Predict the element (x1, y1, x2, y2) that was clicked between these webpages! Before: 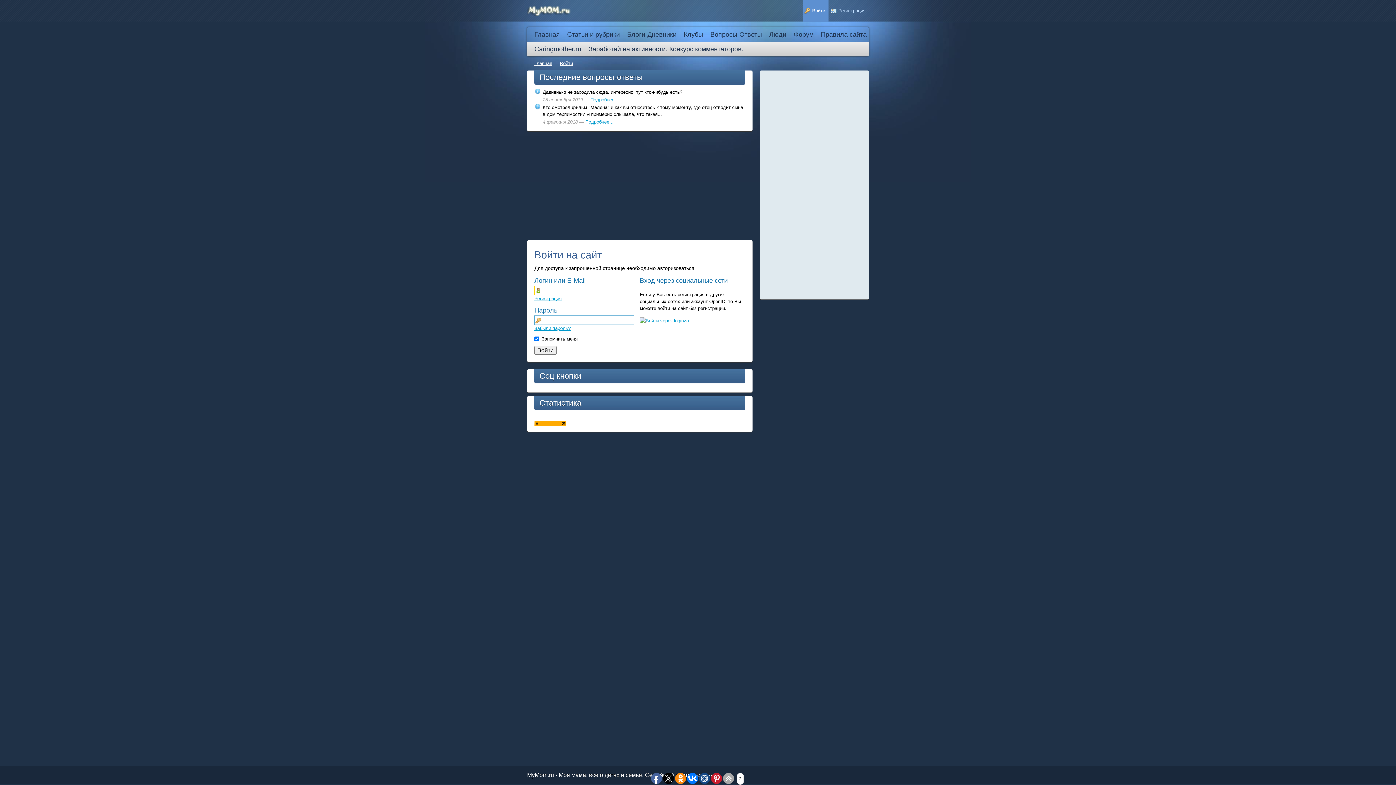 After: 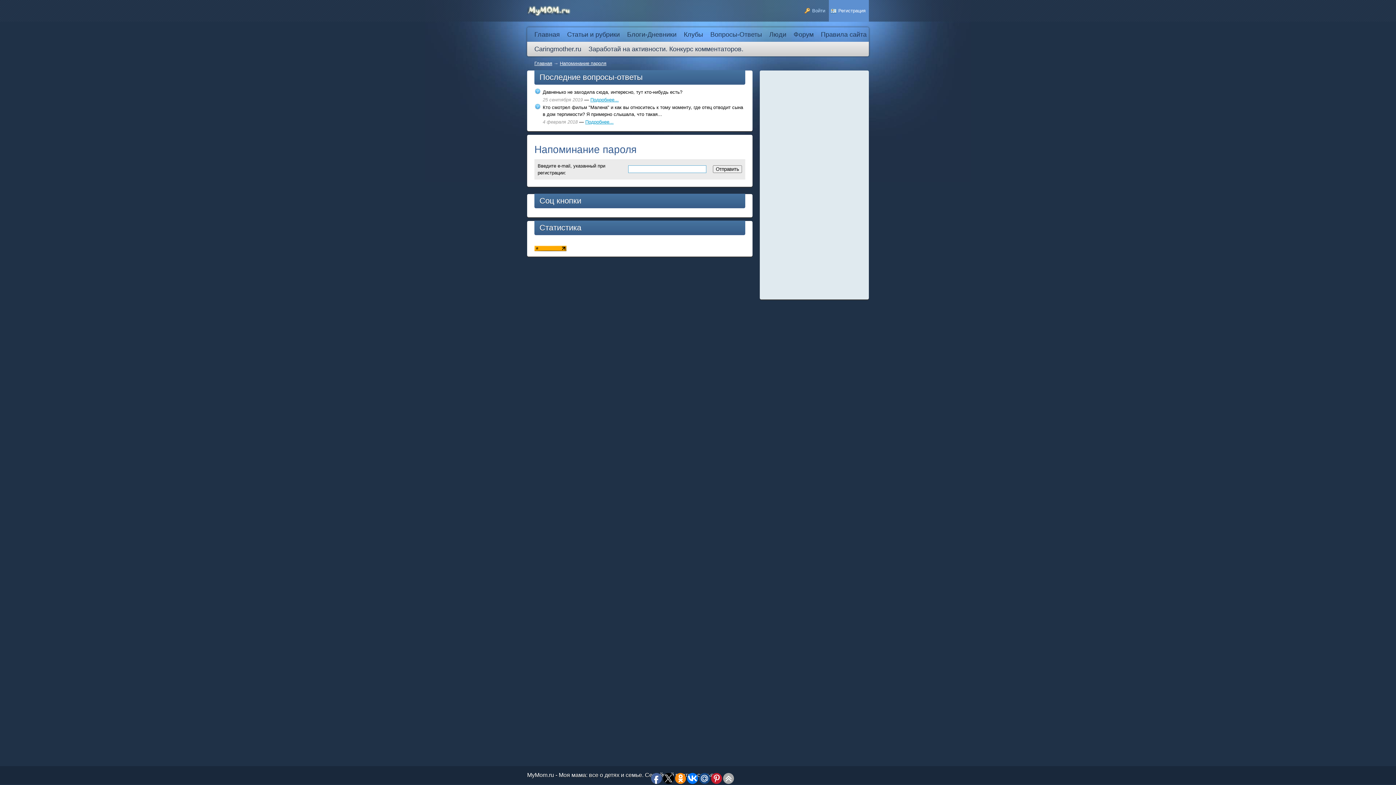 Action: bbox: (534, 325, 570, 331) label: Забыли пароль?